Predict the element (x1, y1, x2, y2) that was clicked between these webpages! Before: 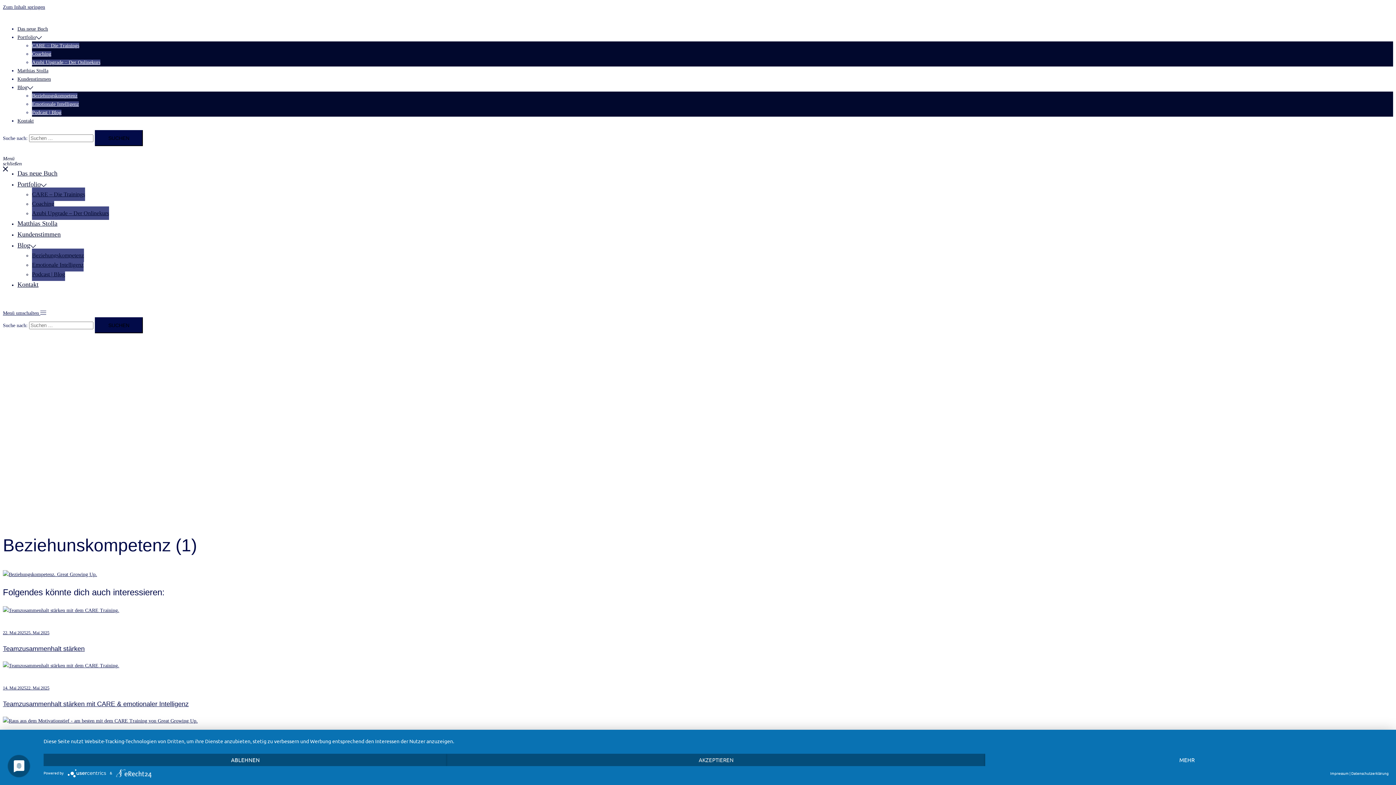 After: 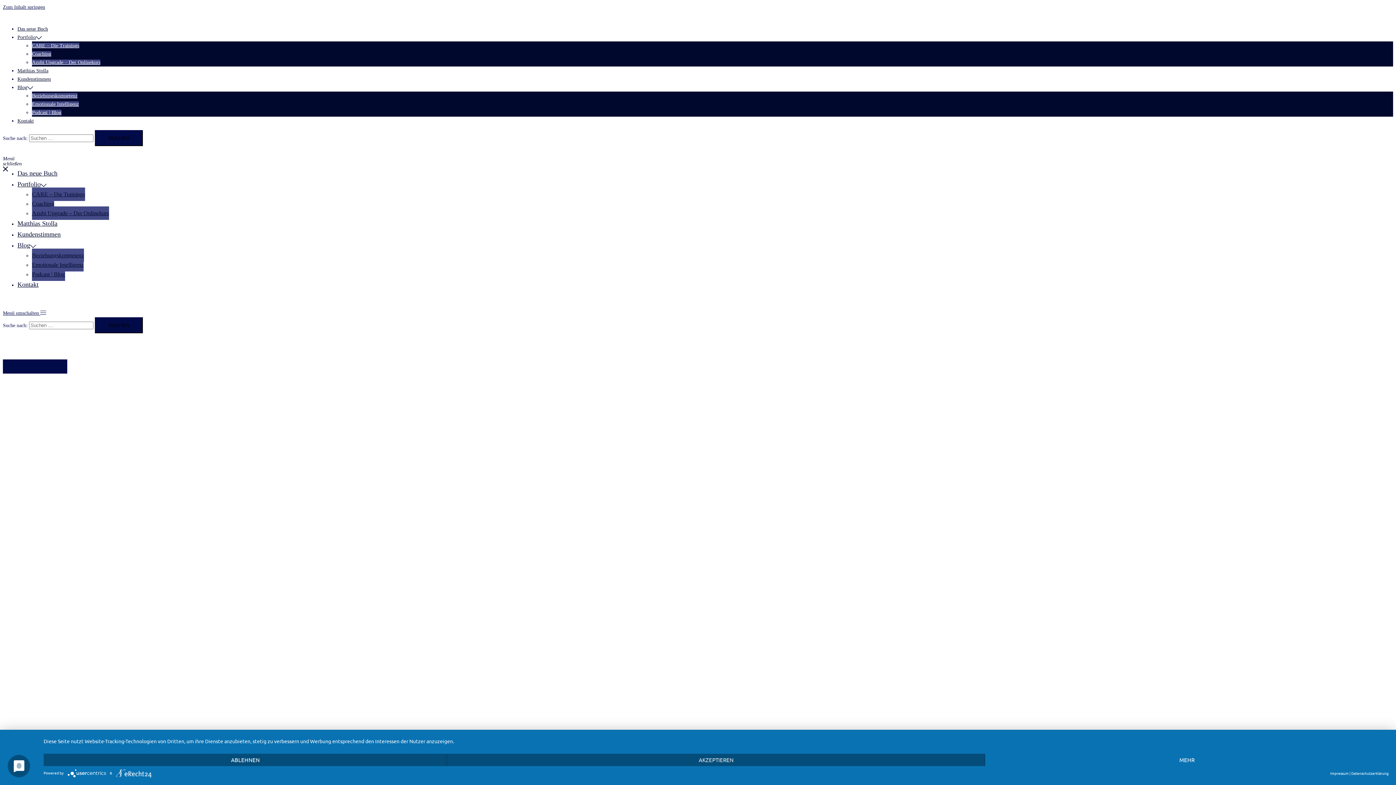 Action: label: Portfolio bbox: (17, 177, 40, 191)